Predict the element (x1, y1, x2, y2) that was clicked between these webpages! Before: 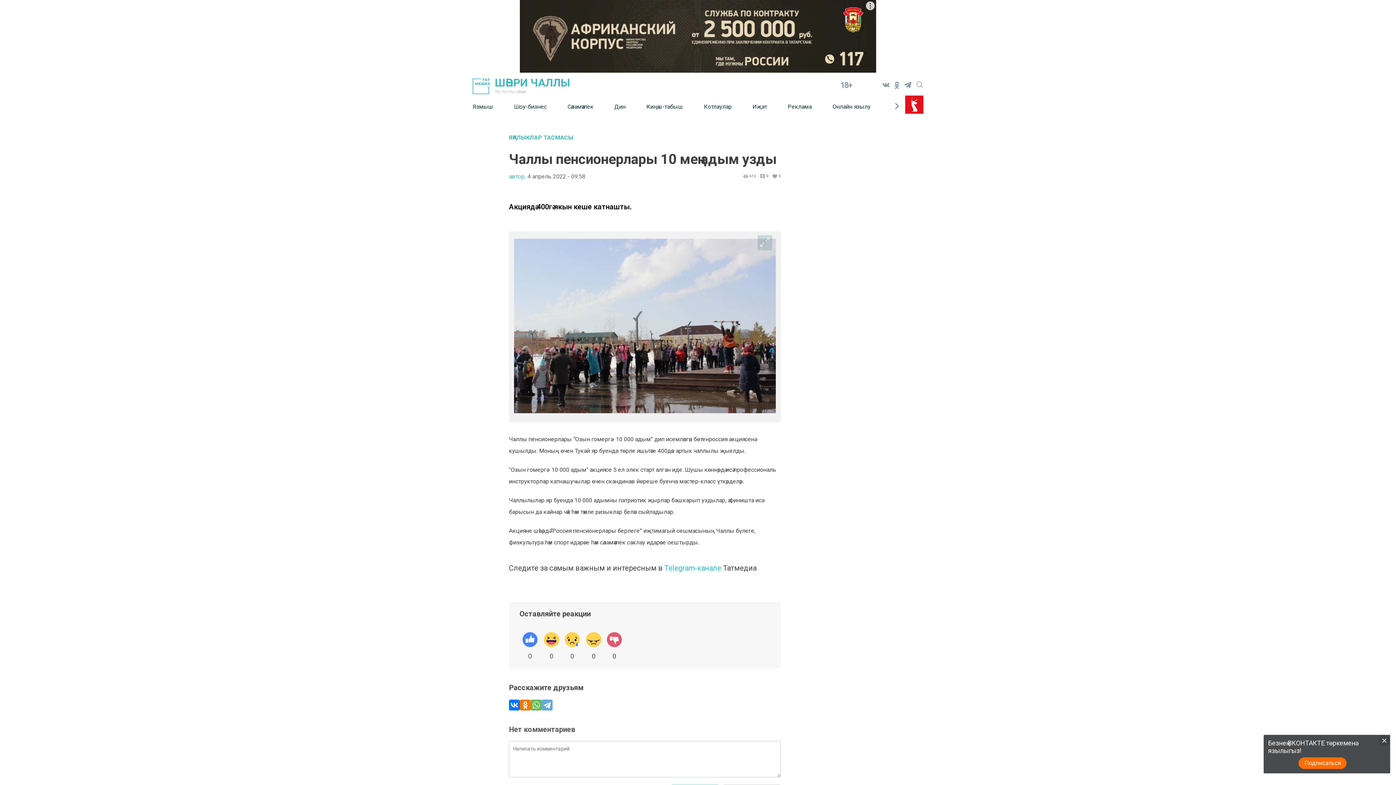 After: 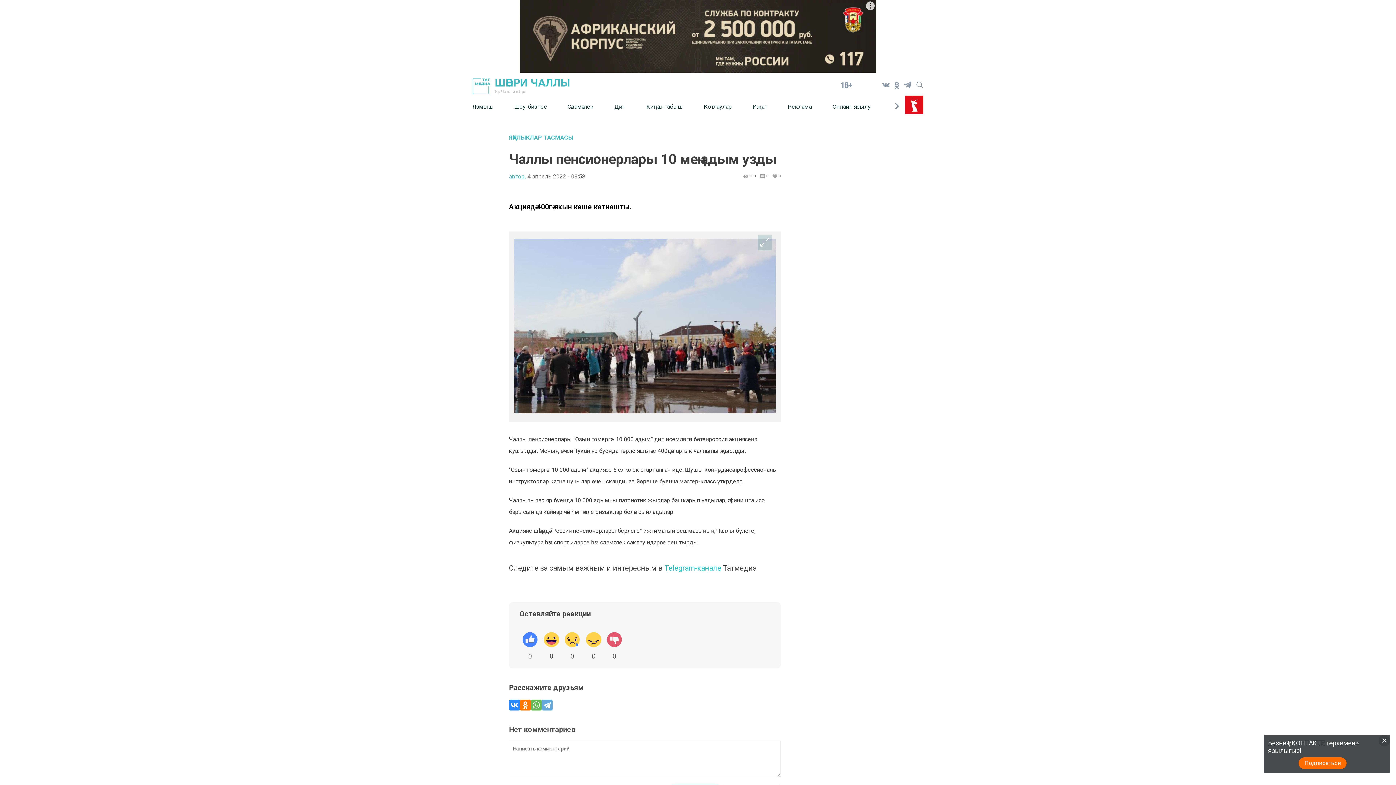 Action: bbox: (509, 700, 520, 710)